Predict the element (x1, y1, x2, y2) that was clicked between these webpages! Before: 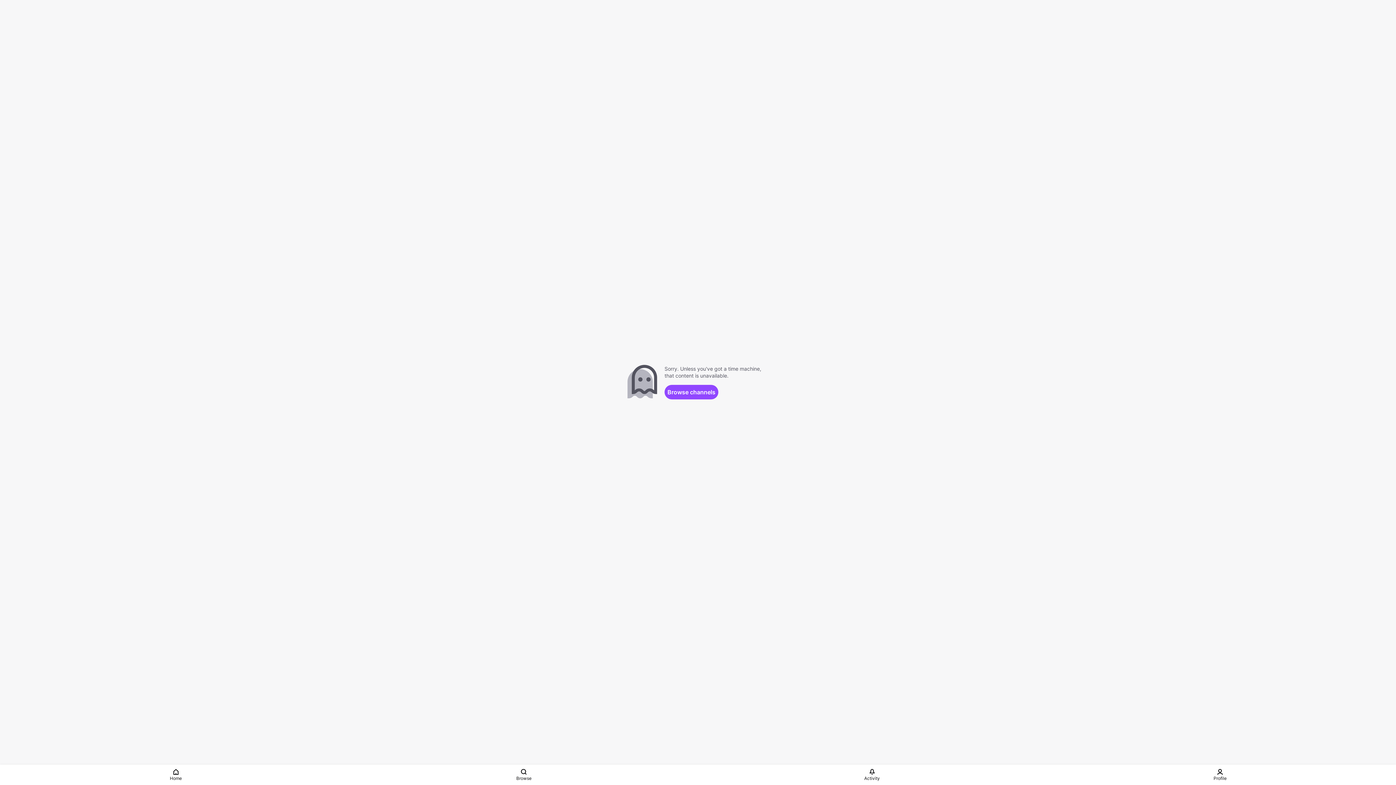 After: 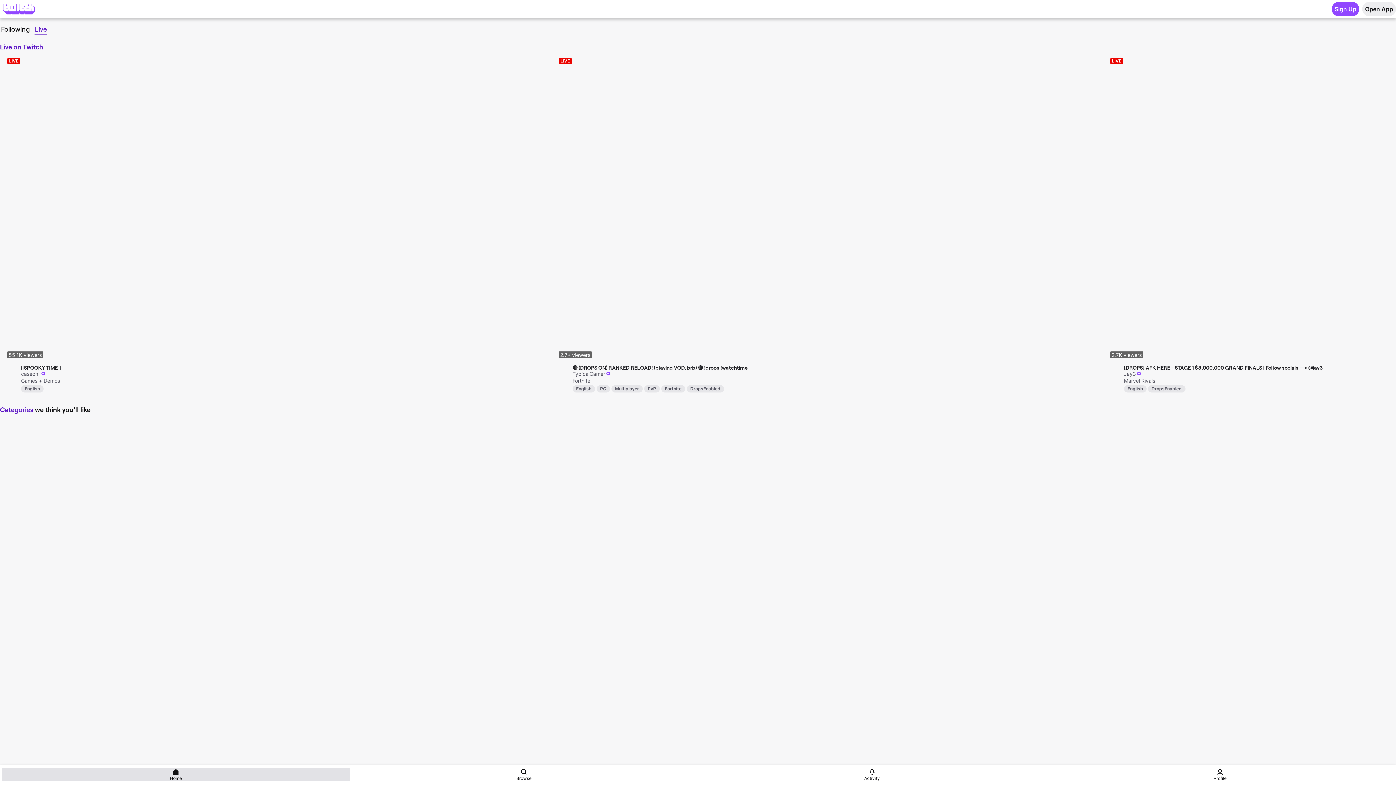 Action: label: Home bbox: (1, 768, 350, 781)